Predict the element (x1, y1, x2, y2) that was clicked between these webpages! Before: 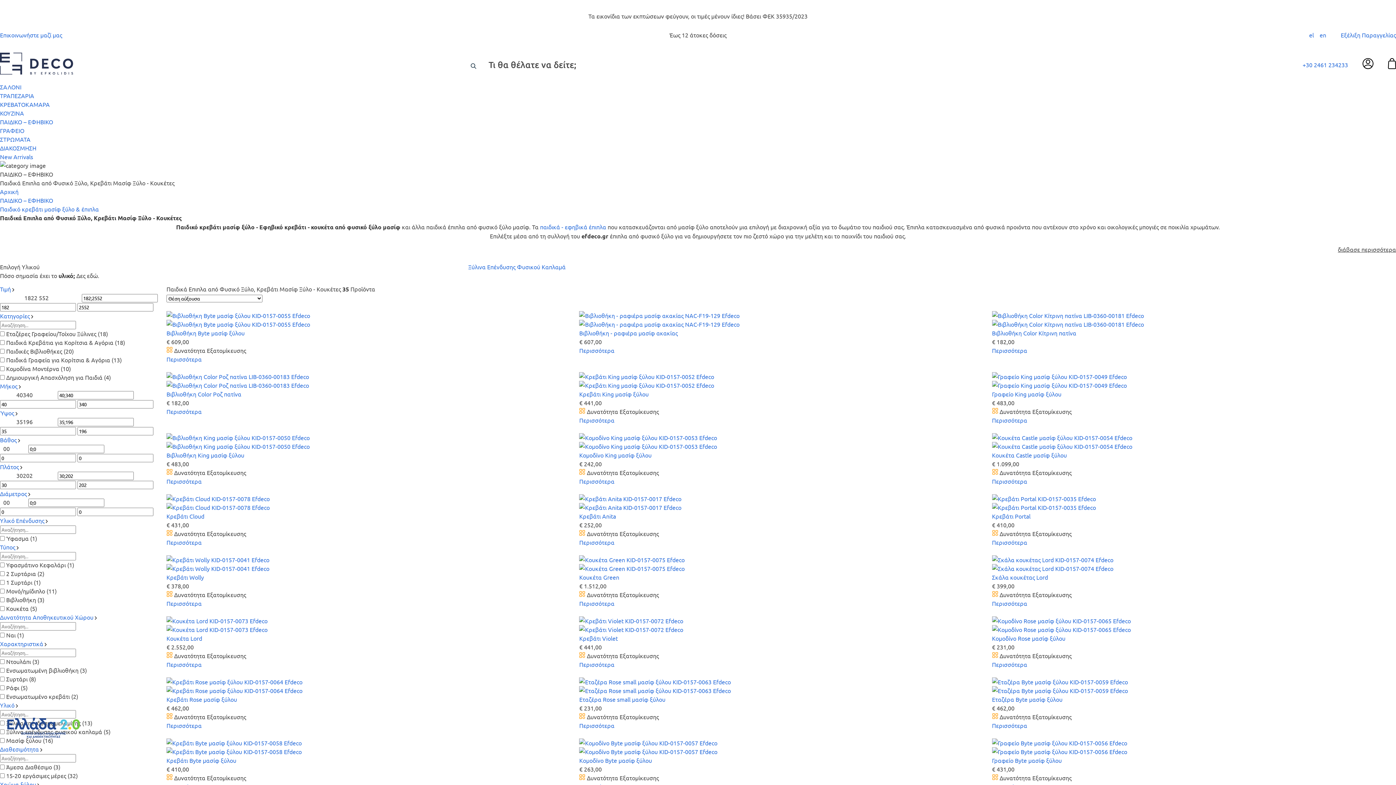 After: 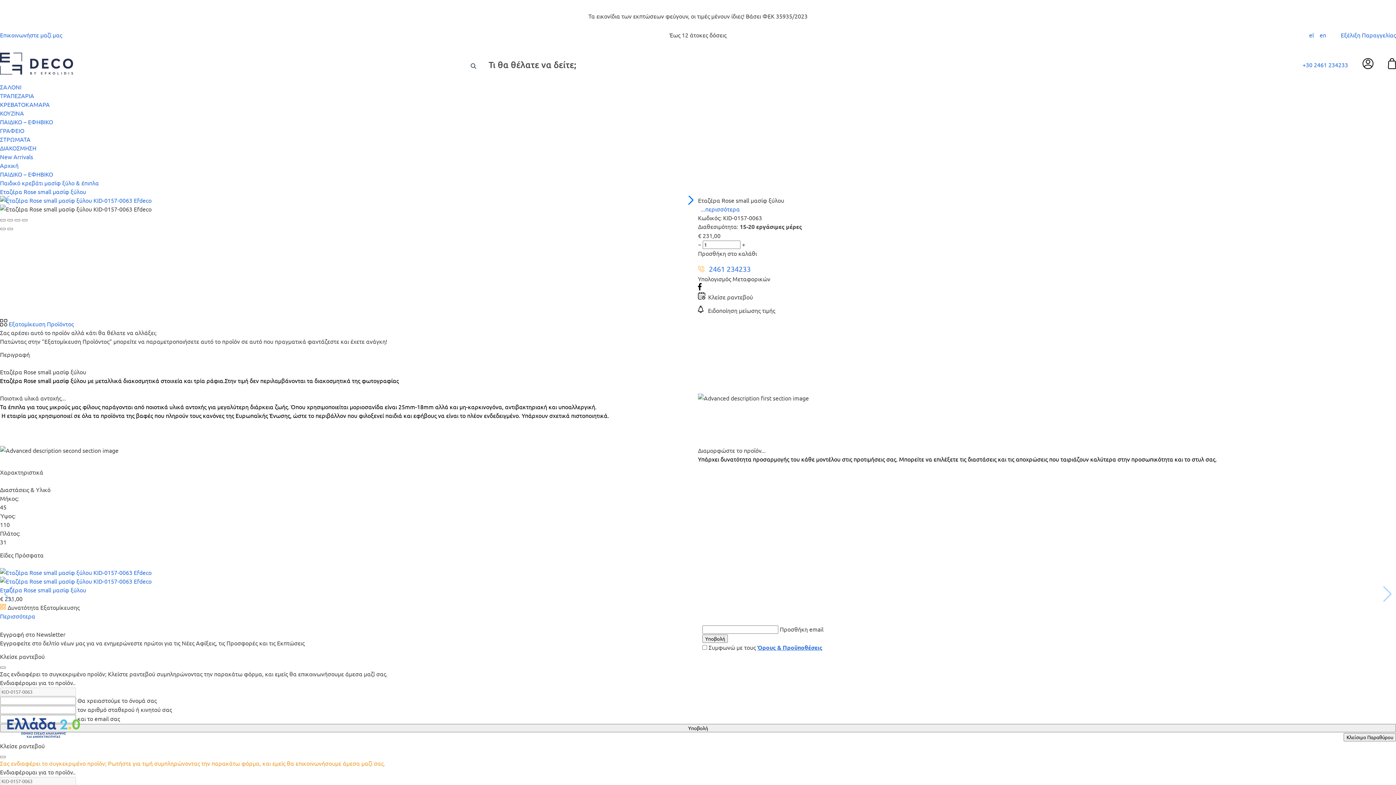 Action: bbox: (579, 722, 614, 729) label: Περισσότερα